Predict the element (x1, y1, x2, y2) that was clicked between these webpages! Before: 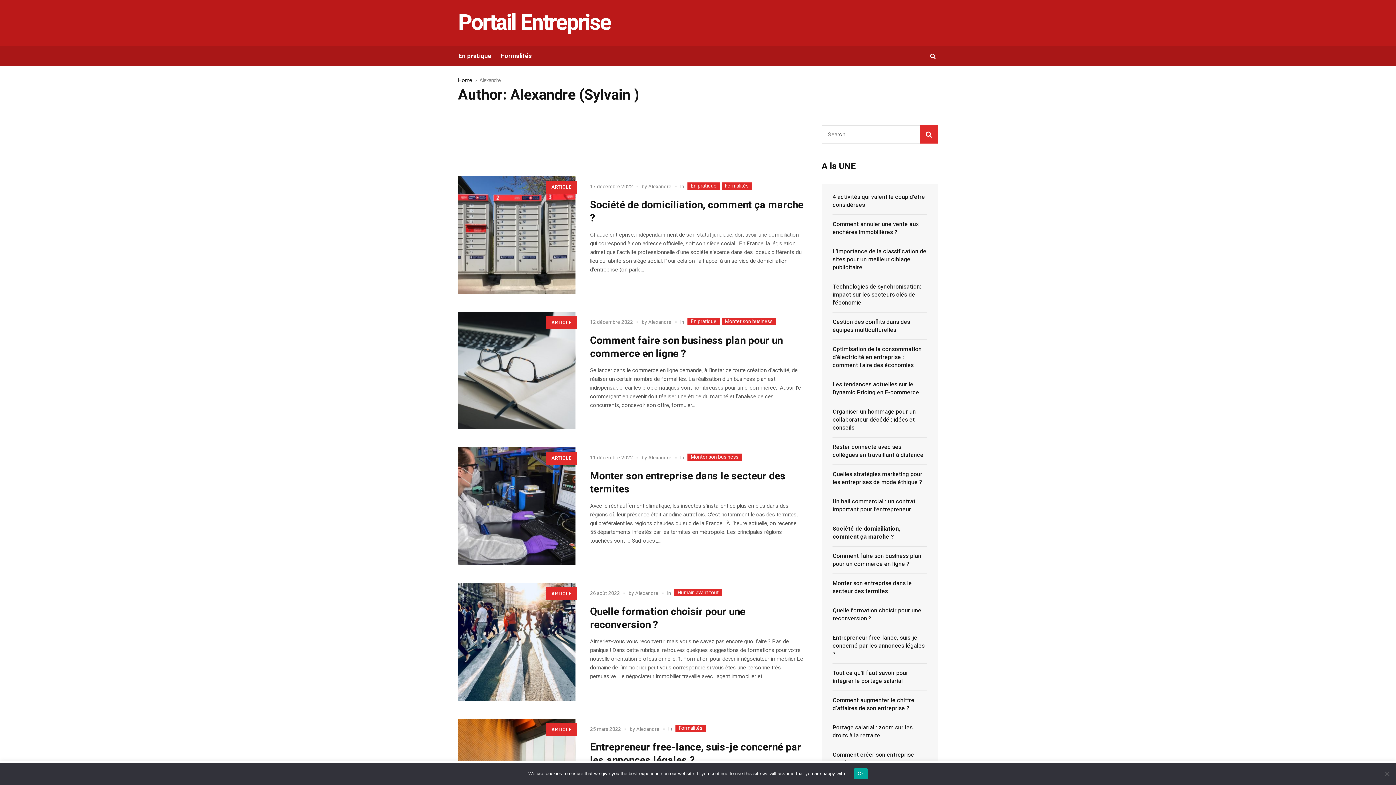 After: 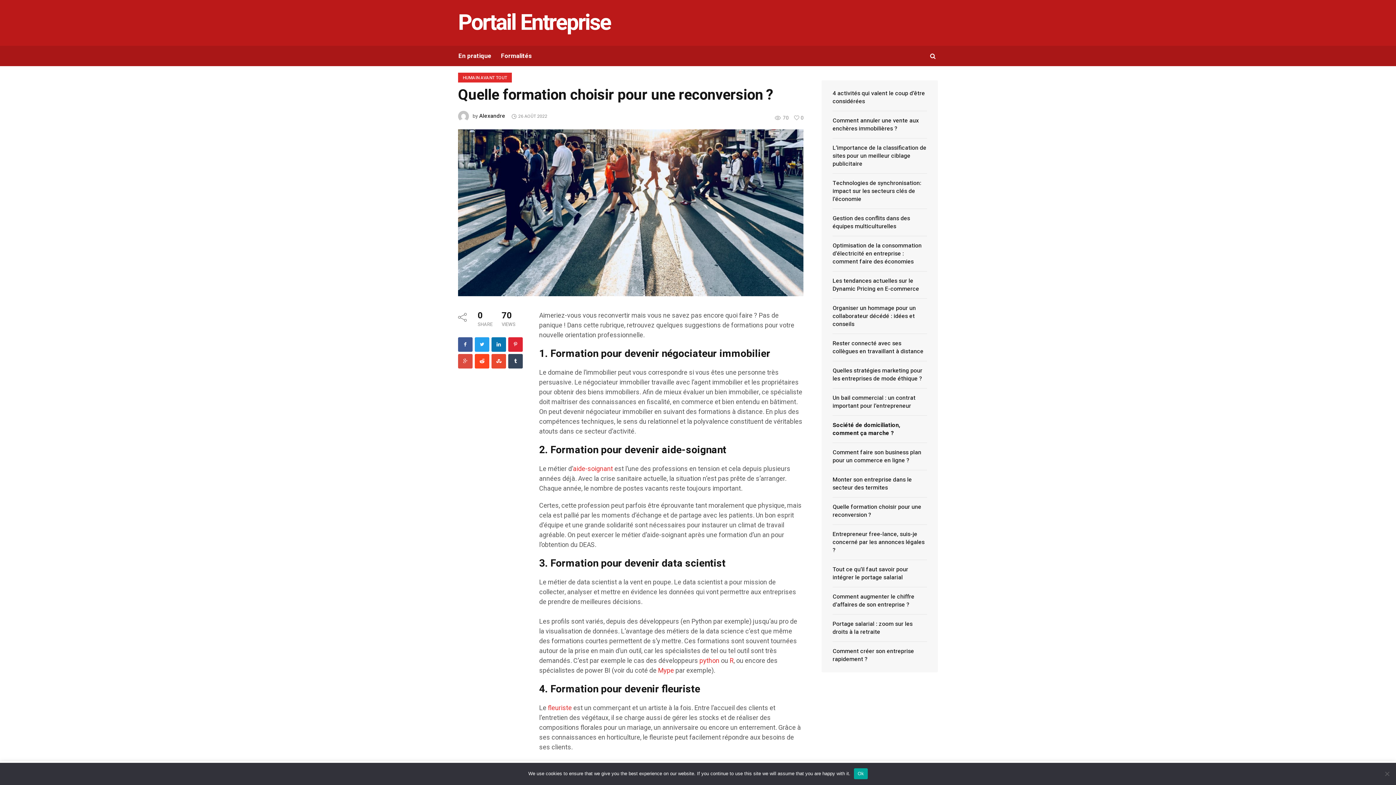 Action: label: Quelle formation choisir pour une reconversion ? bbox: (590, 604, 745, 632)